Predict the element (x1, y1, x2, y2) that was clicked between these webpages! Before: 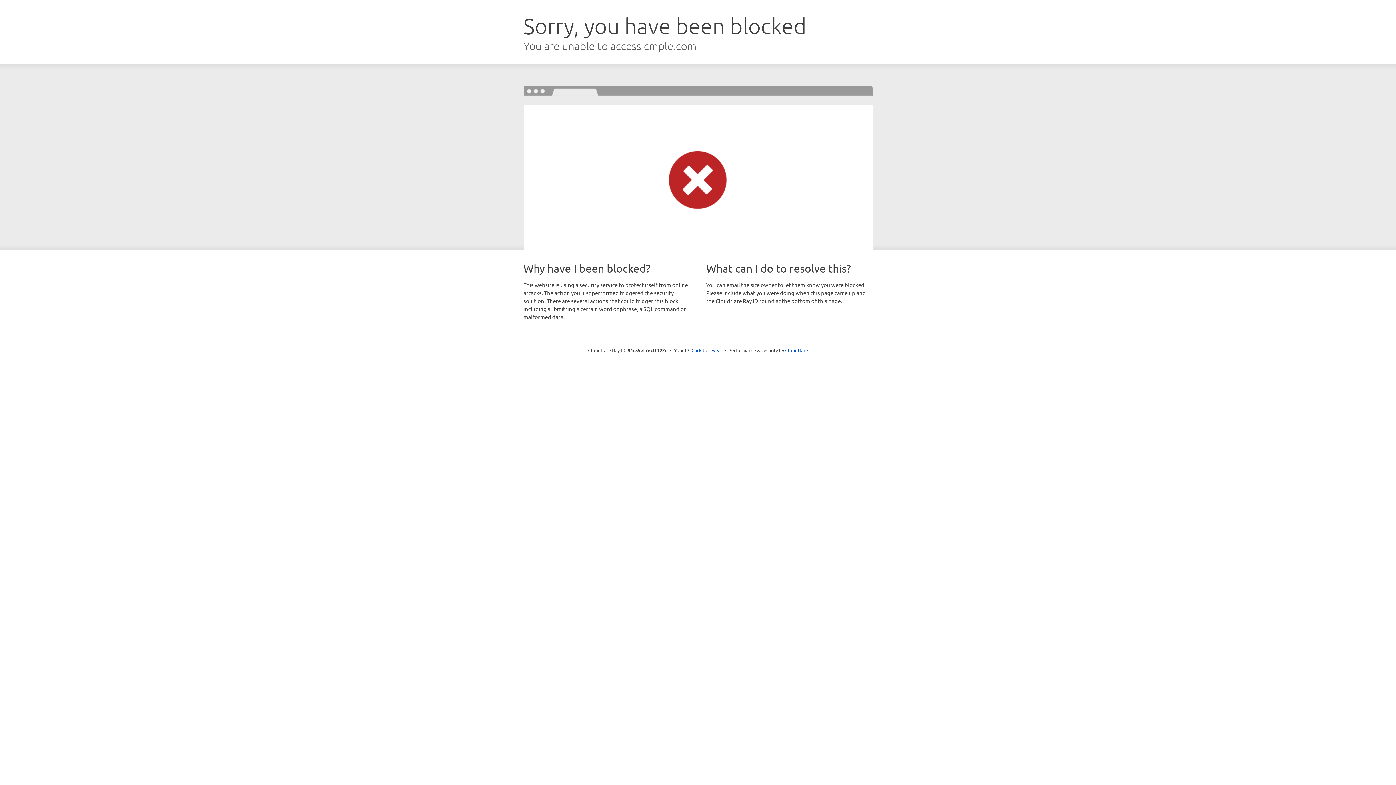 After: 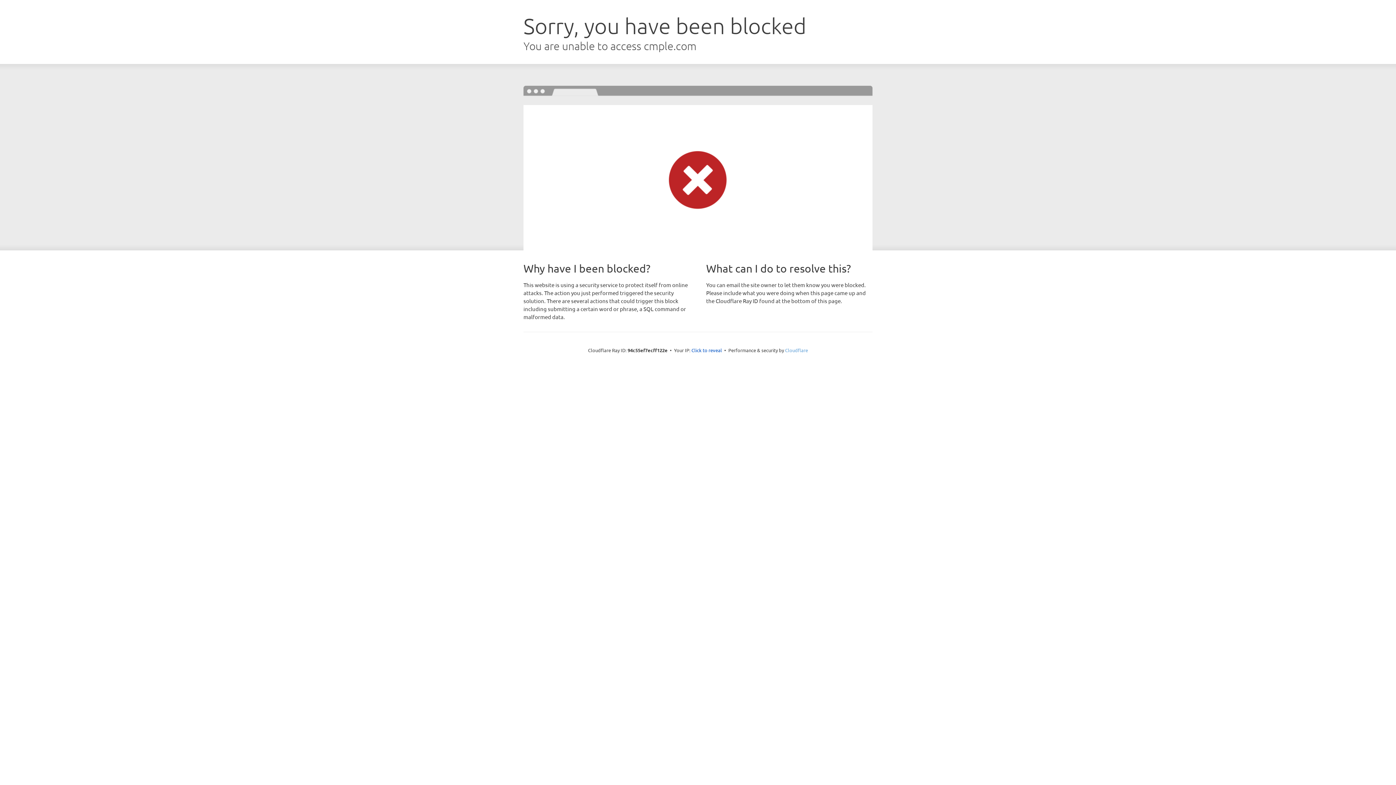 Action: bbox: (785, 347, 808, 353) label: Cloudflare